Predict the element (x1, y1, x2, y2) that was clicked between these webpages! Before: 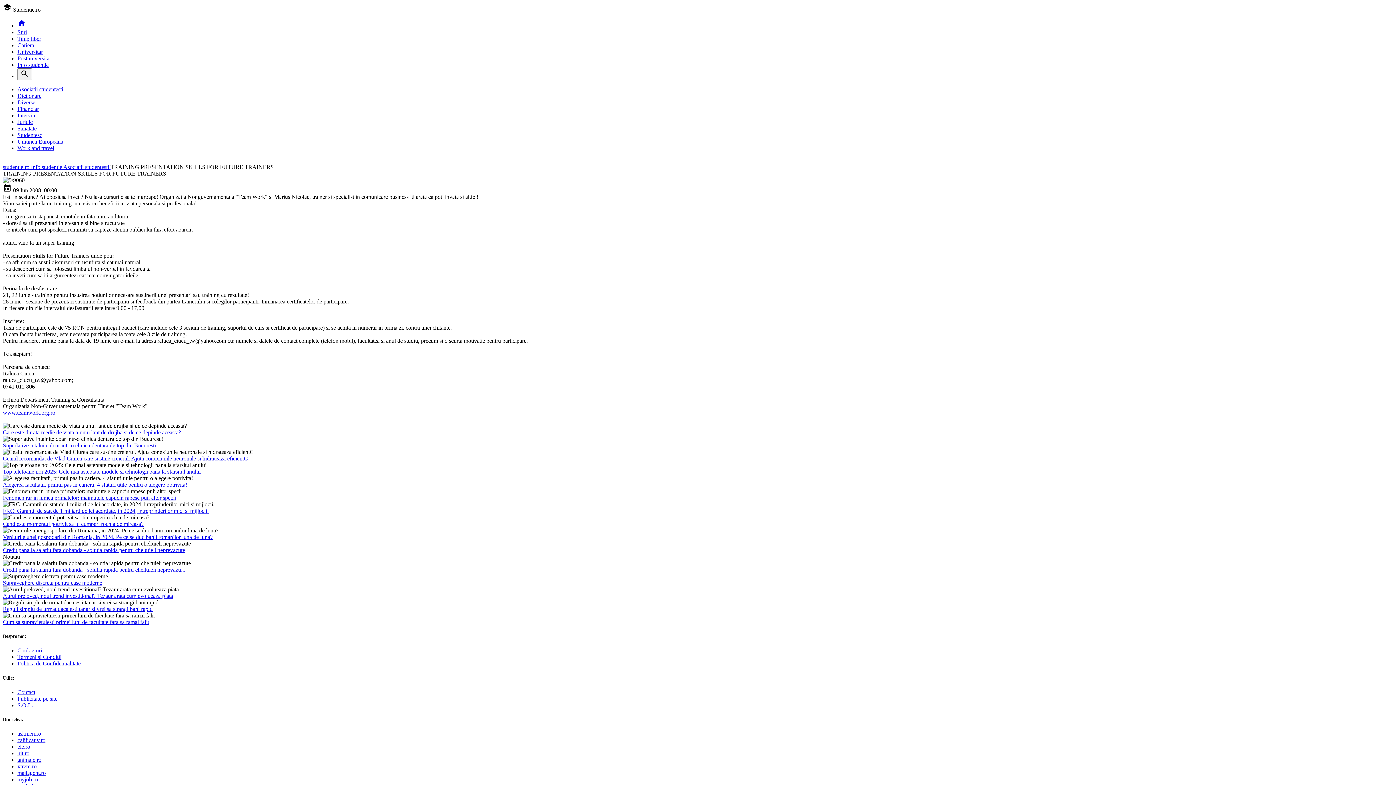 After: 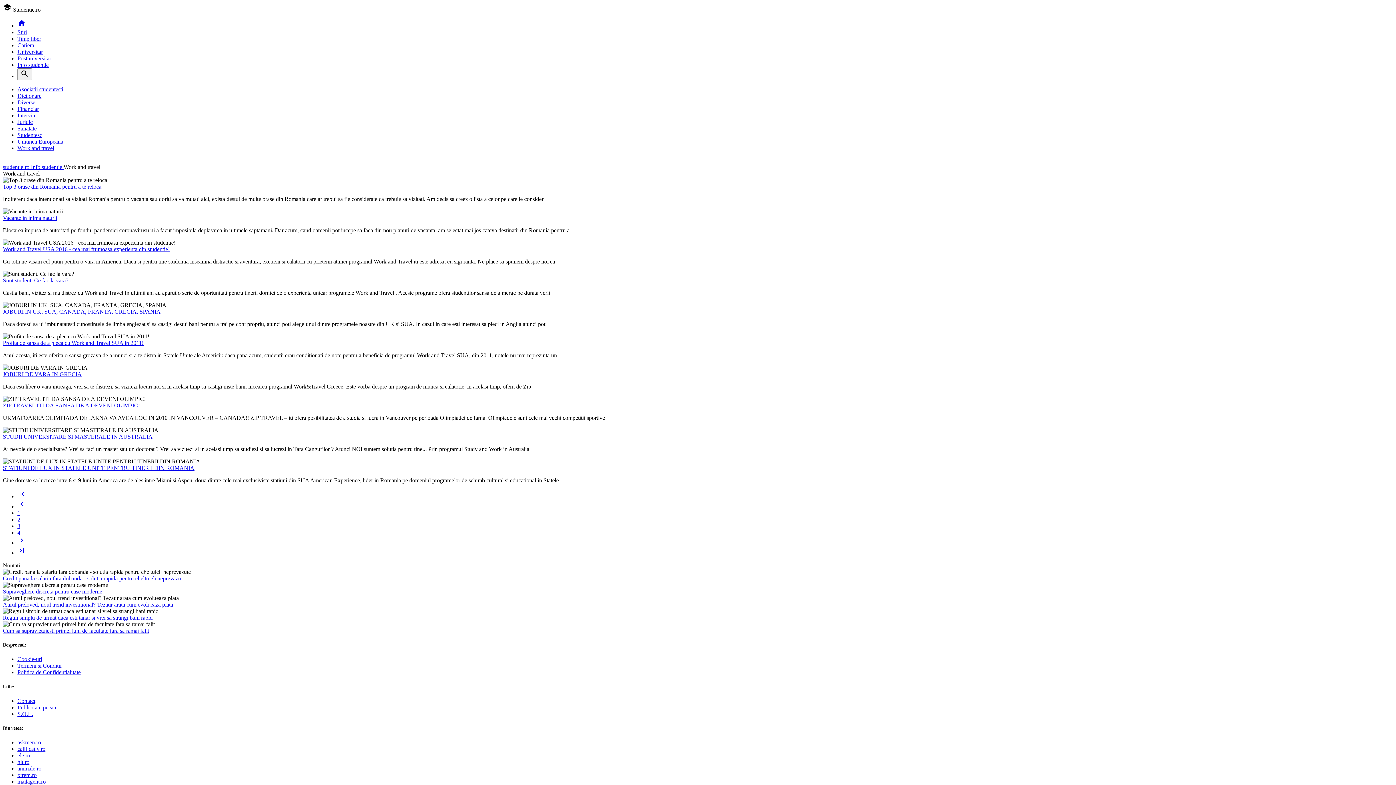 Action: bbox: (17, 145, 54, 151) label: Work and travel